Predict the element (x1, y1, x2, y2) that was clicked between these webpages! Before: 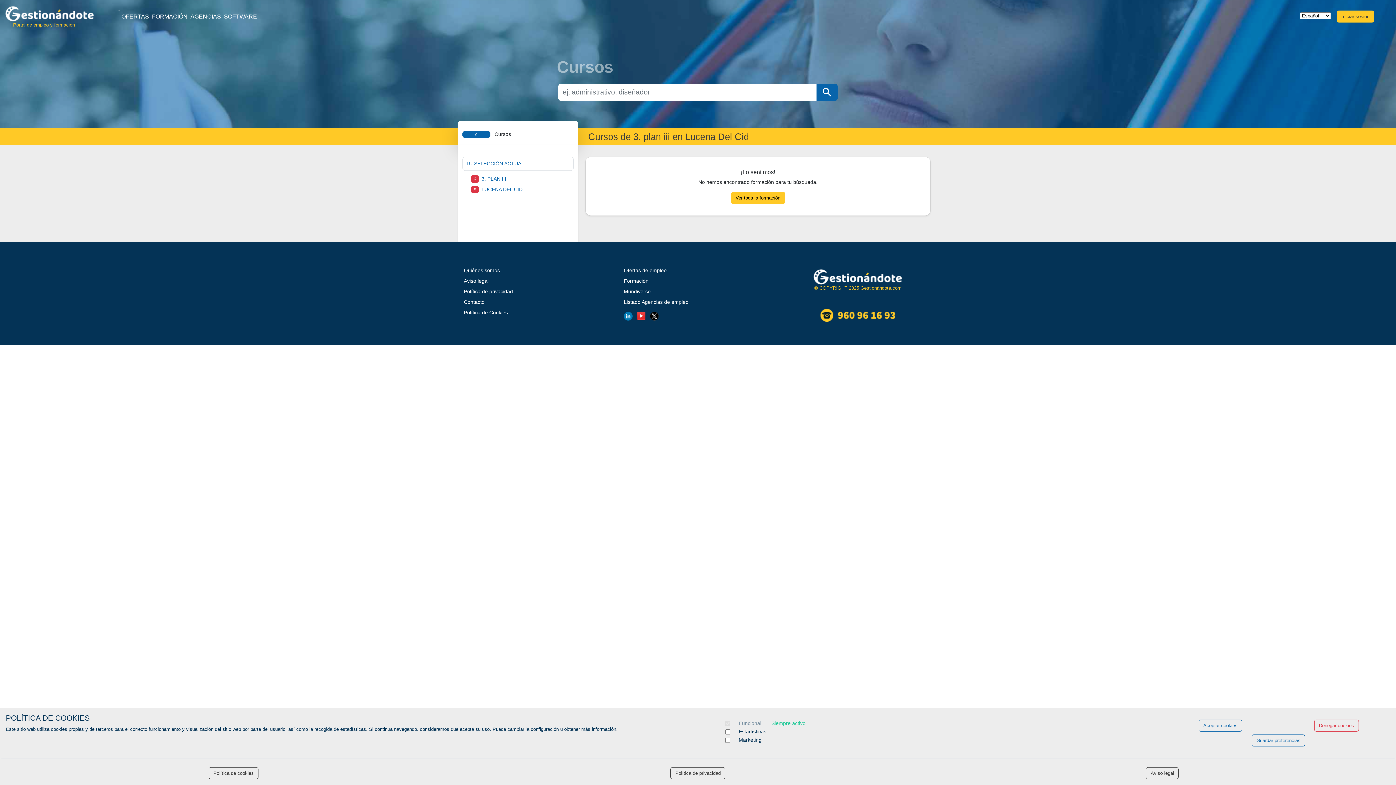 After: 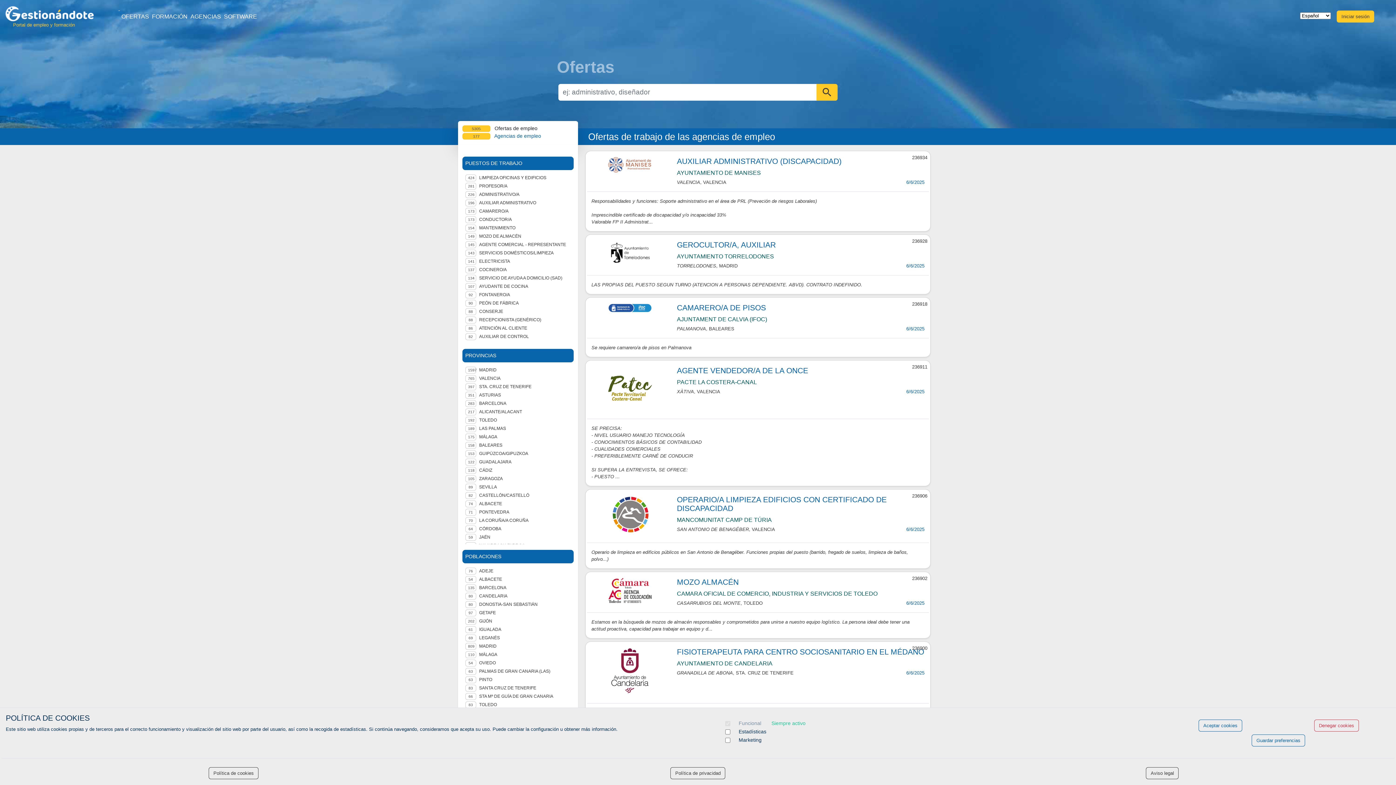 Action: label: OFERTAS bbox: (120, 10, 150, 22)